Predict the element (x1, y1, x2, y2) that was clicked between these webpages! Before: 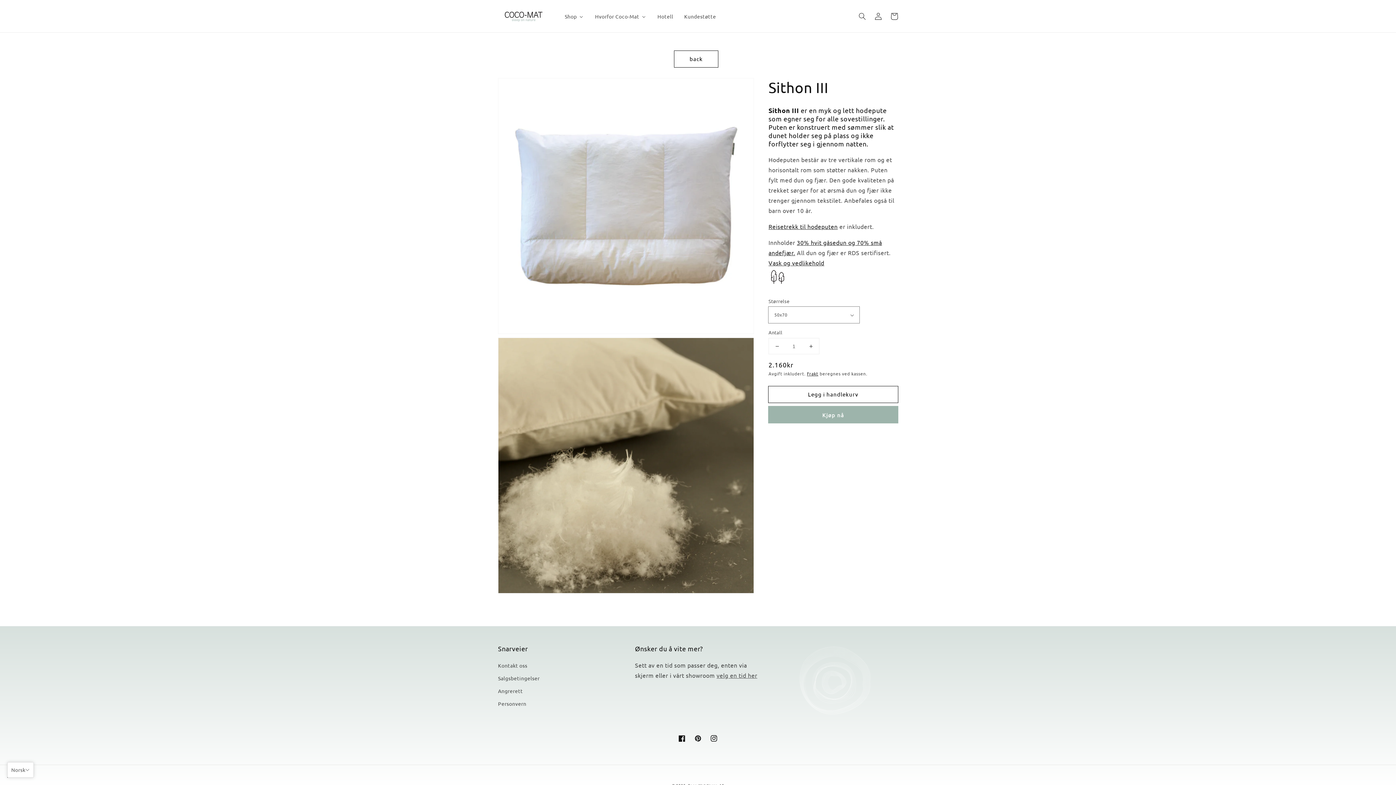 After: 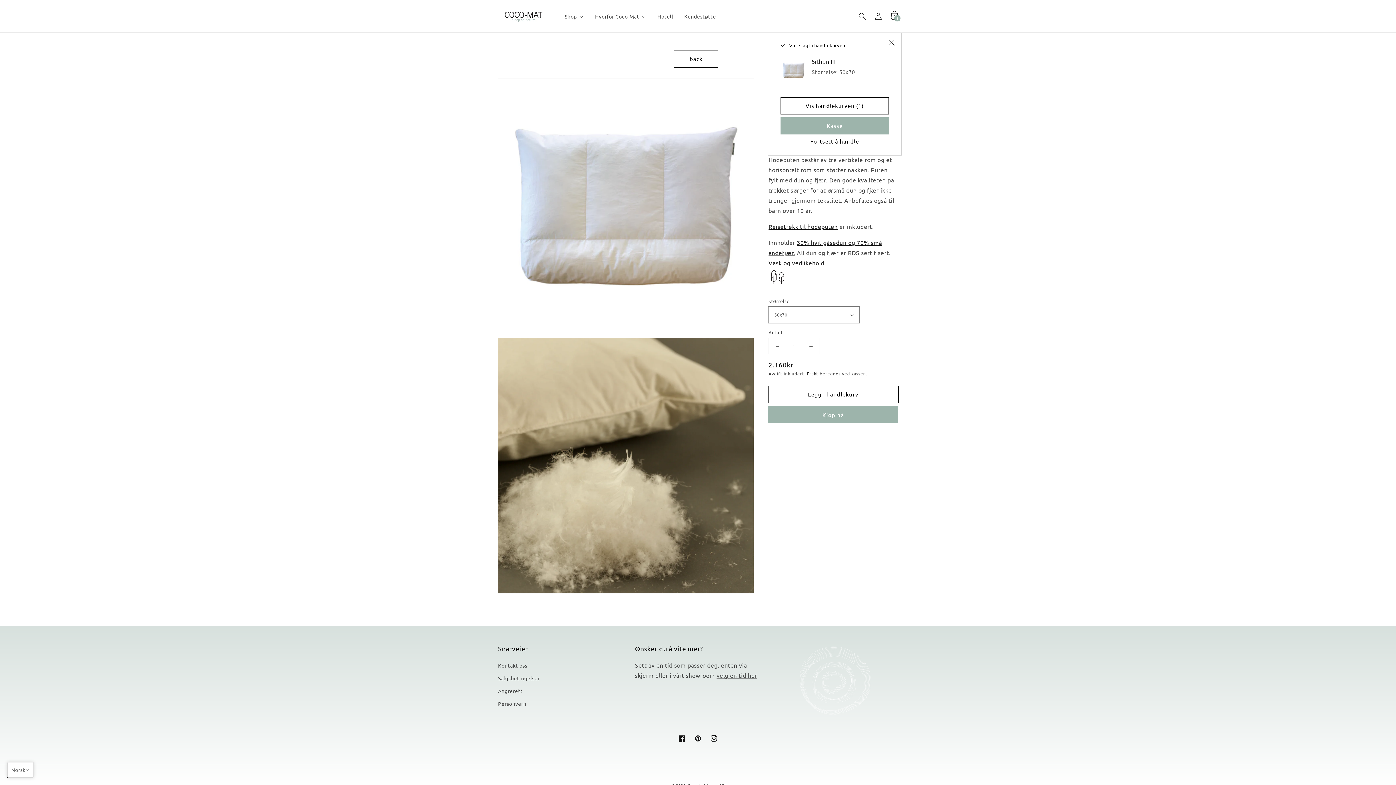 Action: bbox: (768, 386, 898, 402) label: Legg i handlekurv